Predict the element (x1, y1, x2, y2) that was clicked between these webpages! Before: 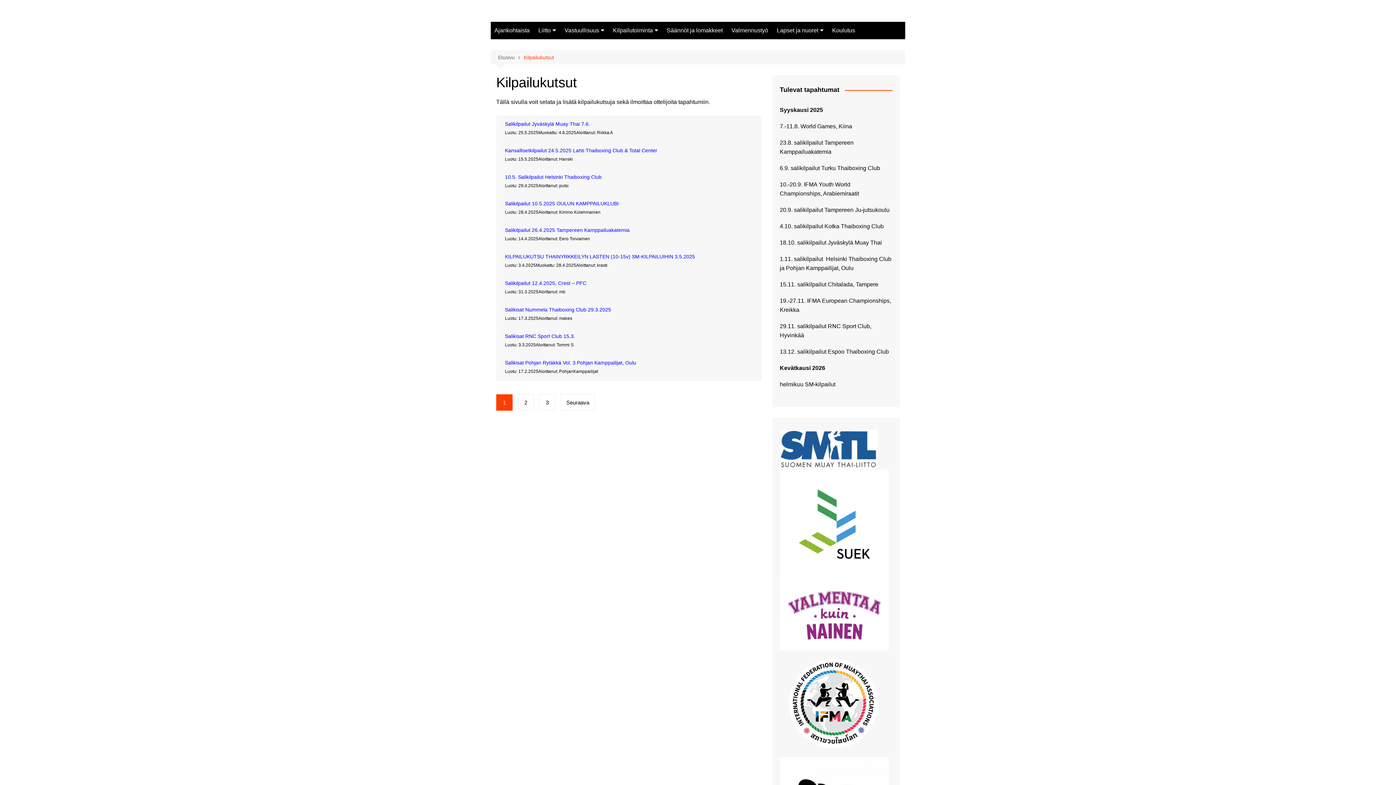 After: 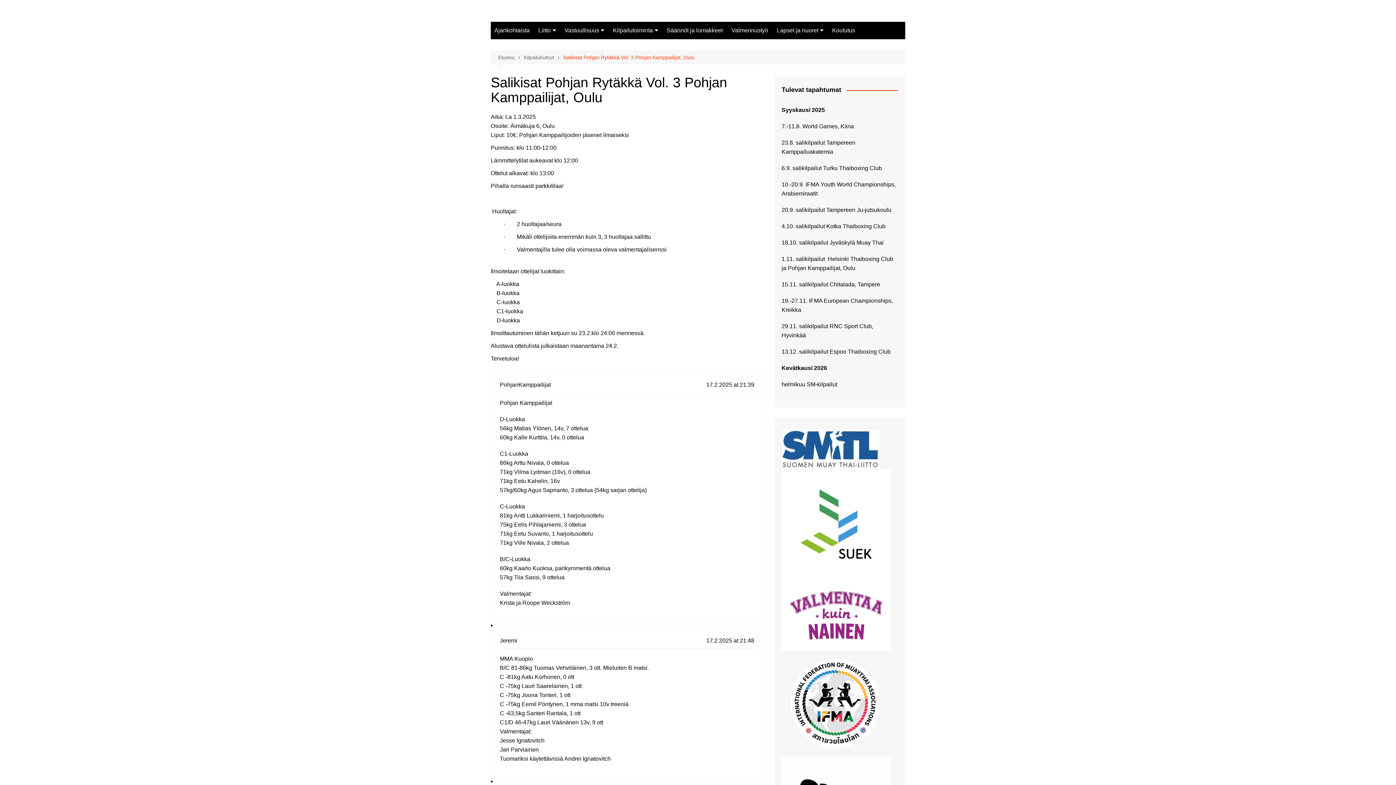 Action: bbox: (505, 360, 636, 365) label: Salikisat Pohjan Rytäkkä Vol. 3 Pohjan Kamppailijat, Oulu